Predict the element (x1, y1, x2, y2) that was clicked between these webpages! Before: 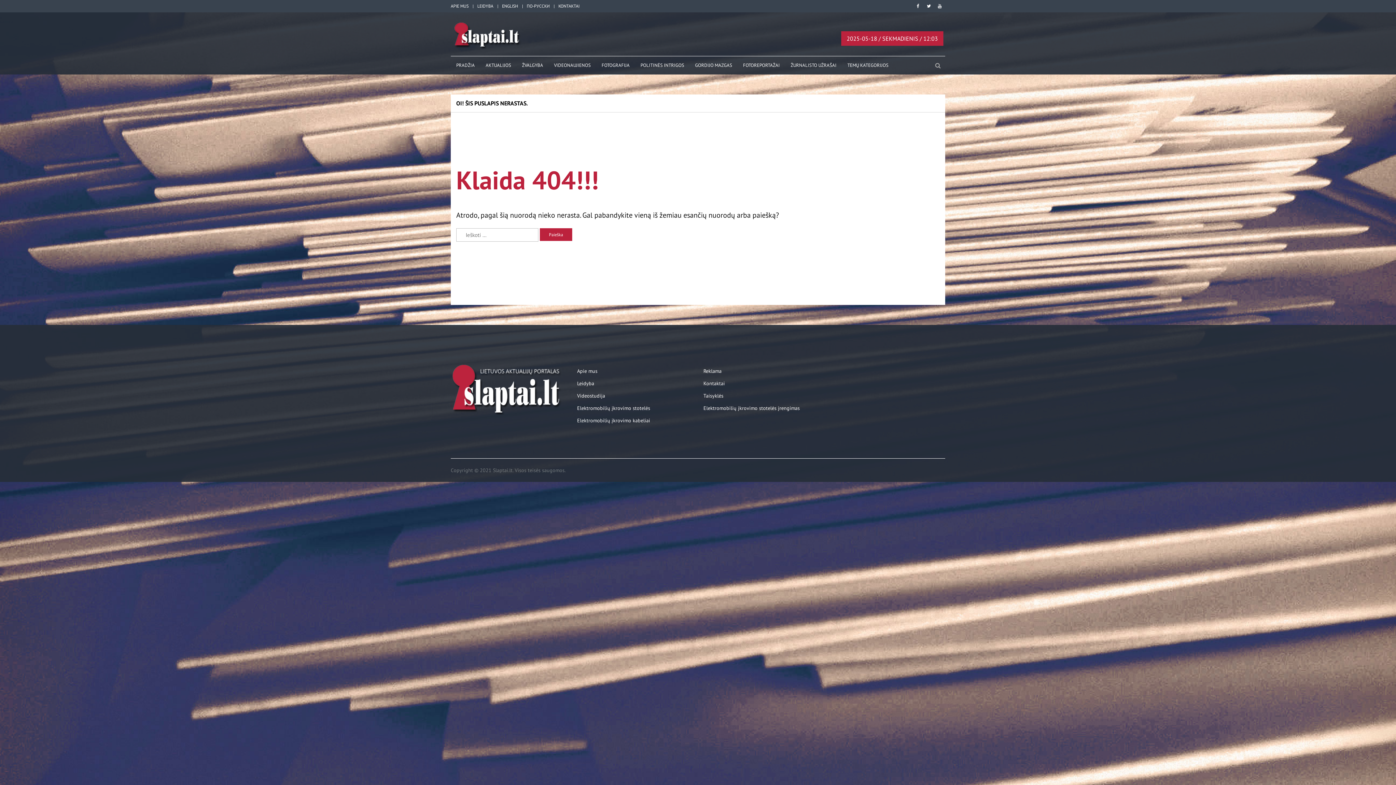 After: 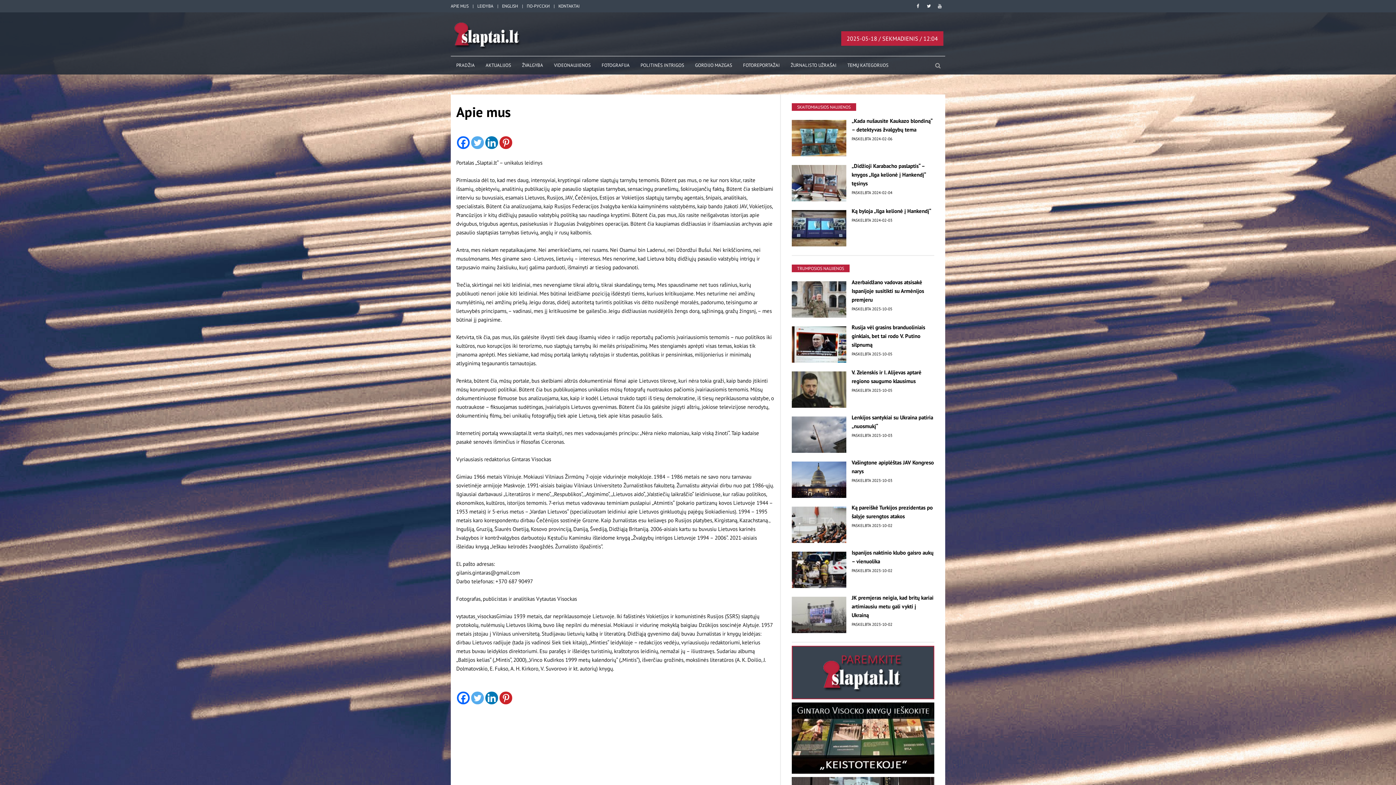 Action: label: APIE MUS bbox: (450, 3, 468, 8)